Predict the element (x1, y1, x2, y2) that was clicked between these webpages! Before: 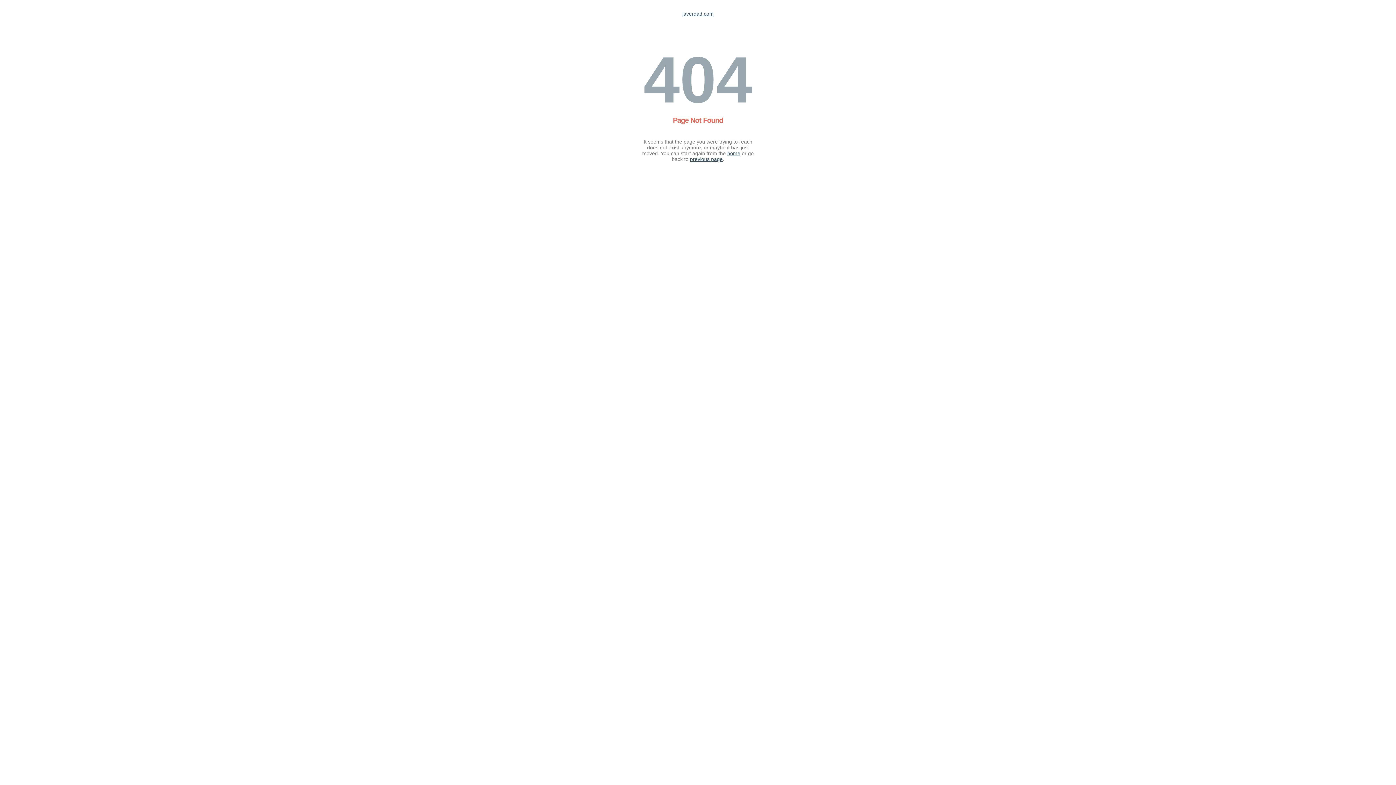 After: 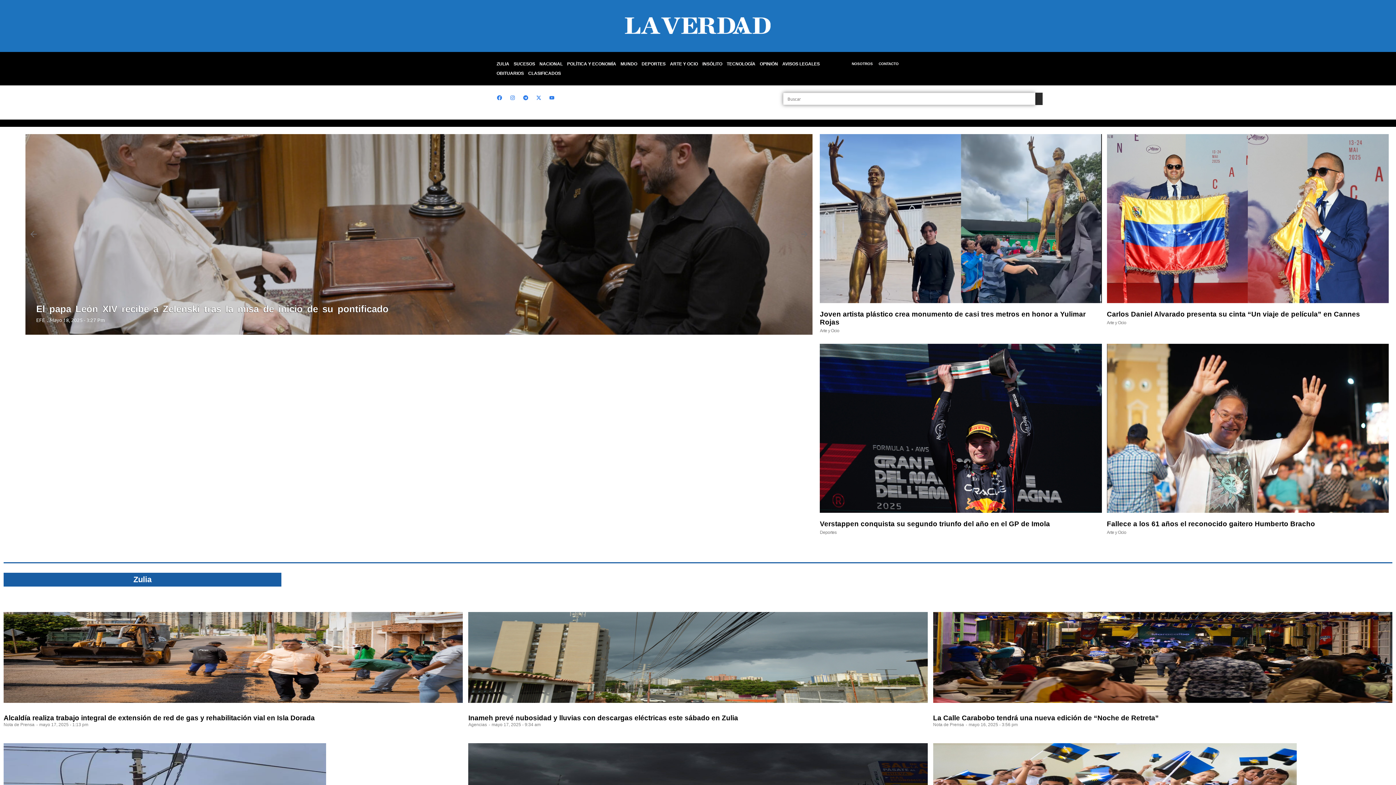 Action: label: laverdad.com bbox: (682, 10, 713, 16)